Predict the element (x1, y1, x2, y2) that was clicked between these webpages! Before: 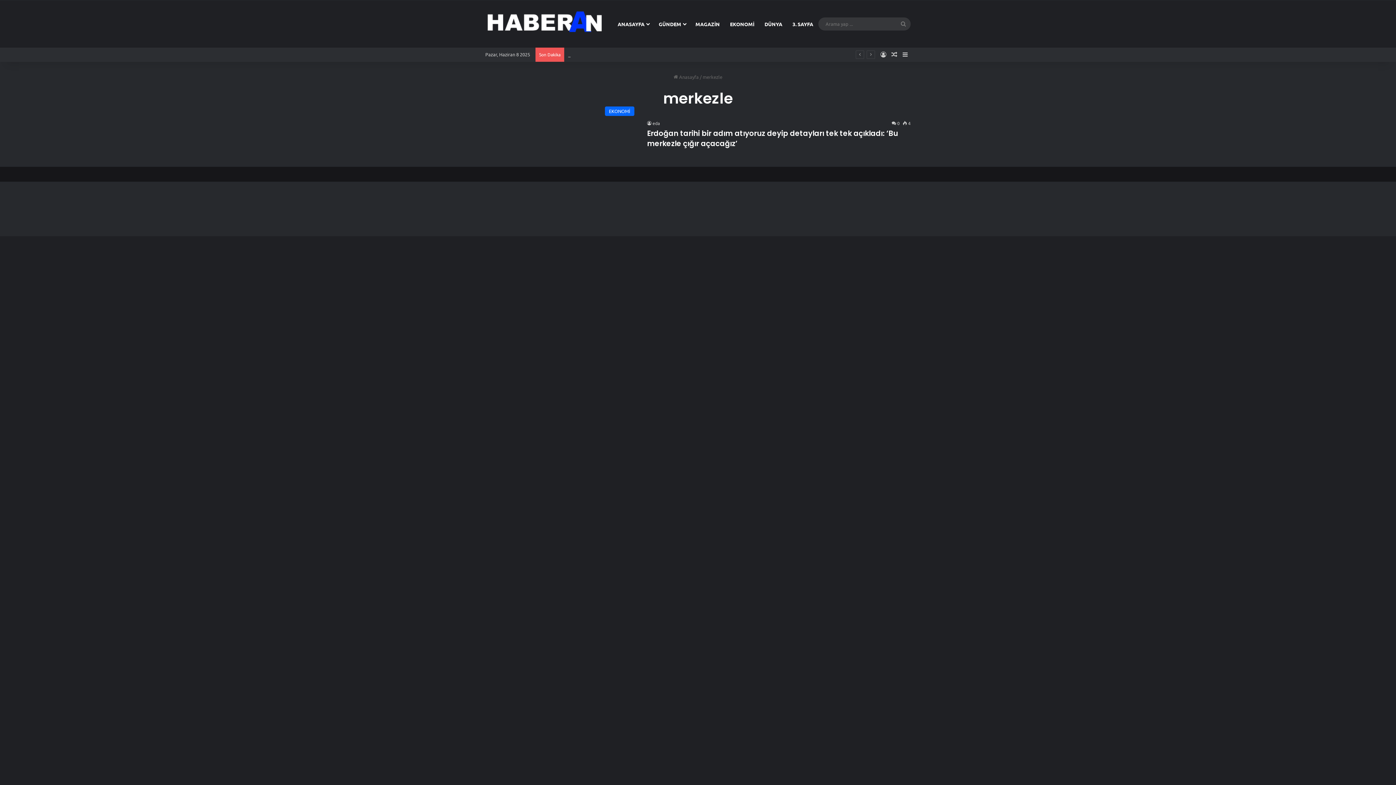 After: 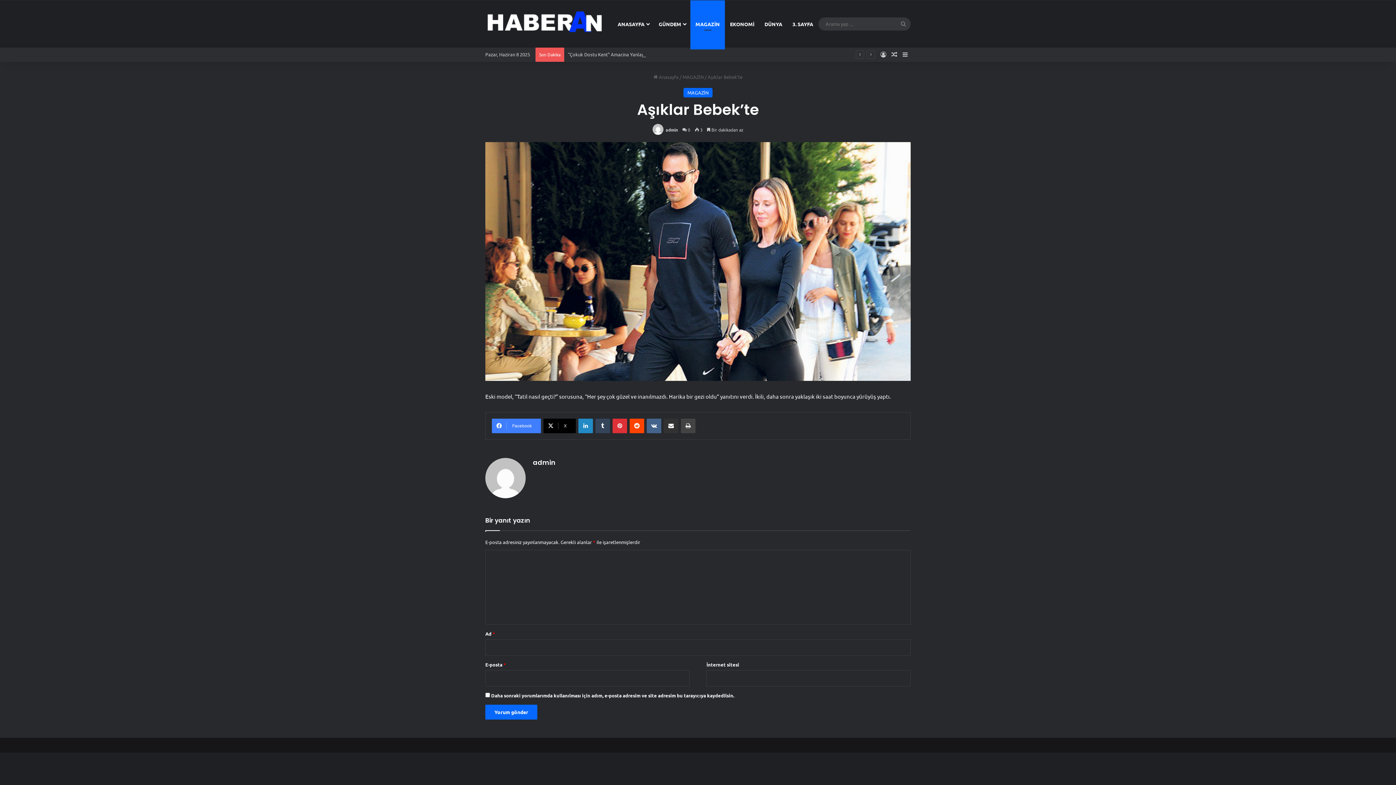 Action: bbox: (889, 47, 900, 61) label: Rastgele Makale